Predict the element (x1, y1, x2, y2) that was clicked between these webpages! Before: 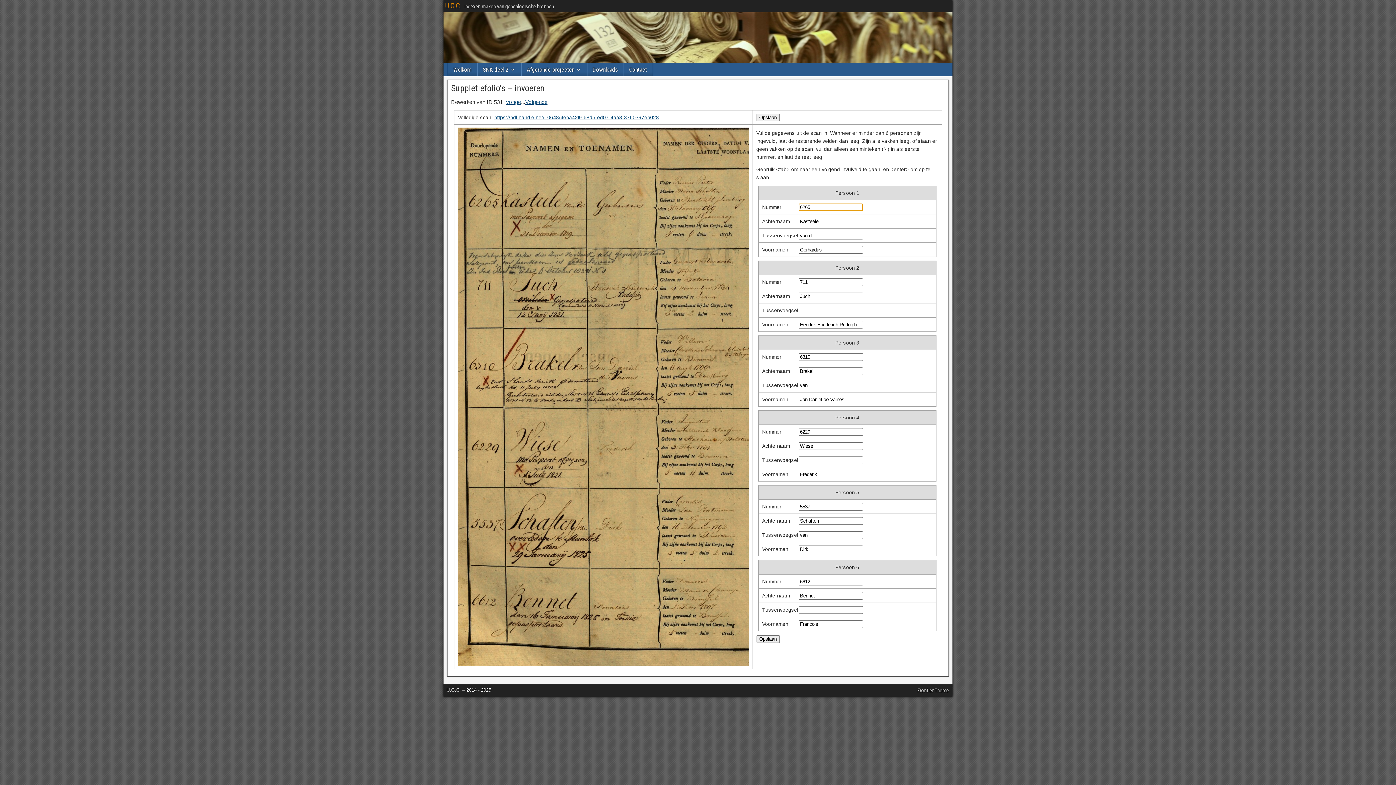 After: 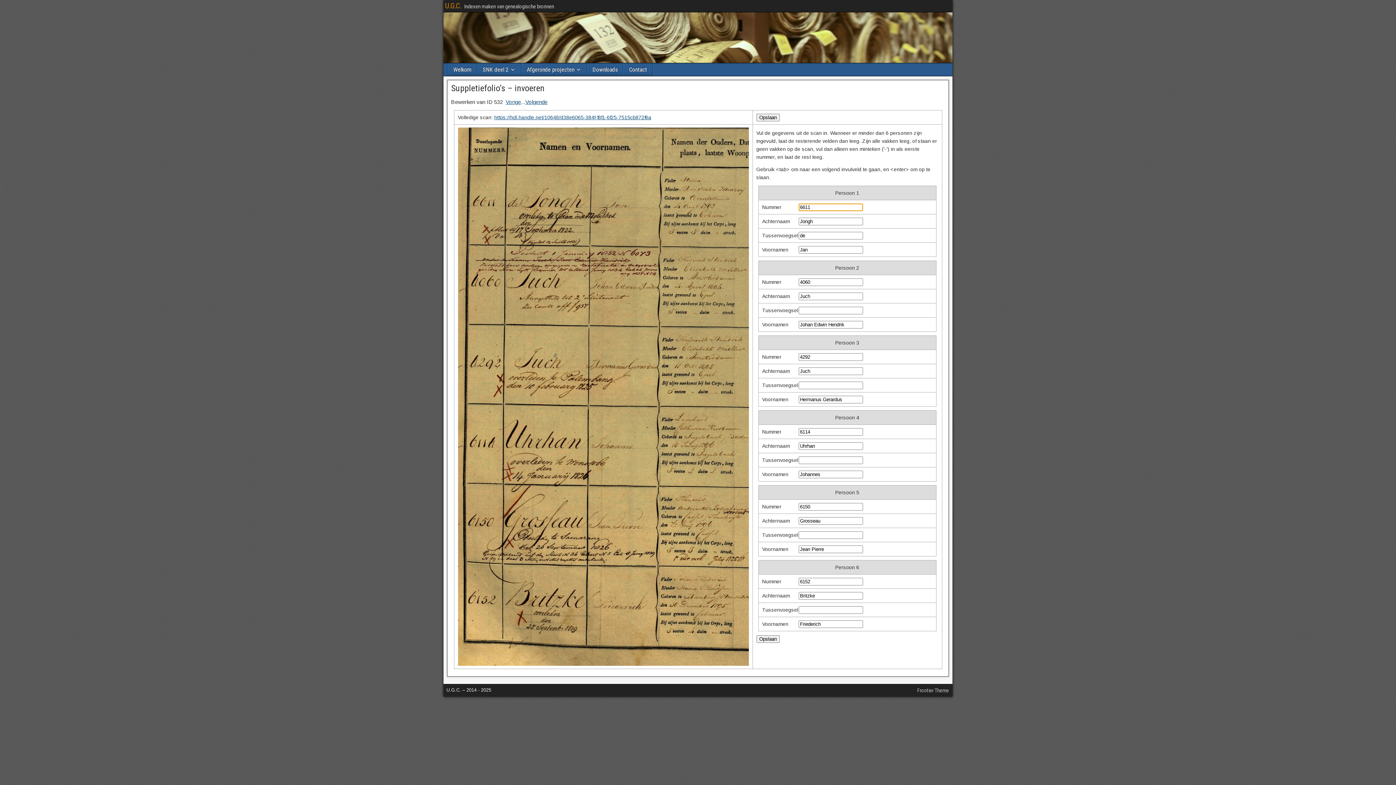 Action: label: Volgende bbox: (525, 98, 547, 105)